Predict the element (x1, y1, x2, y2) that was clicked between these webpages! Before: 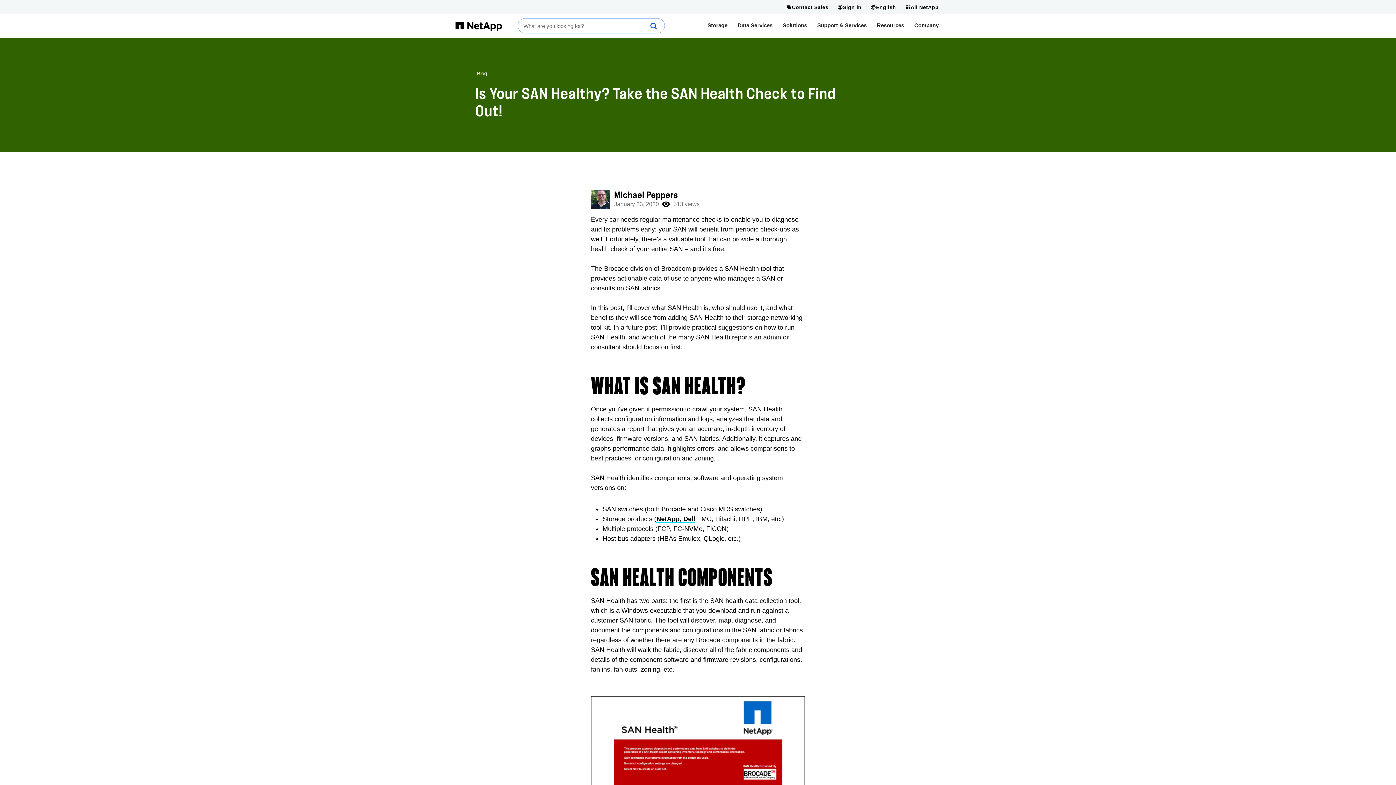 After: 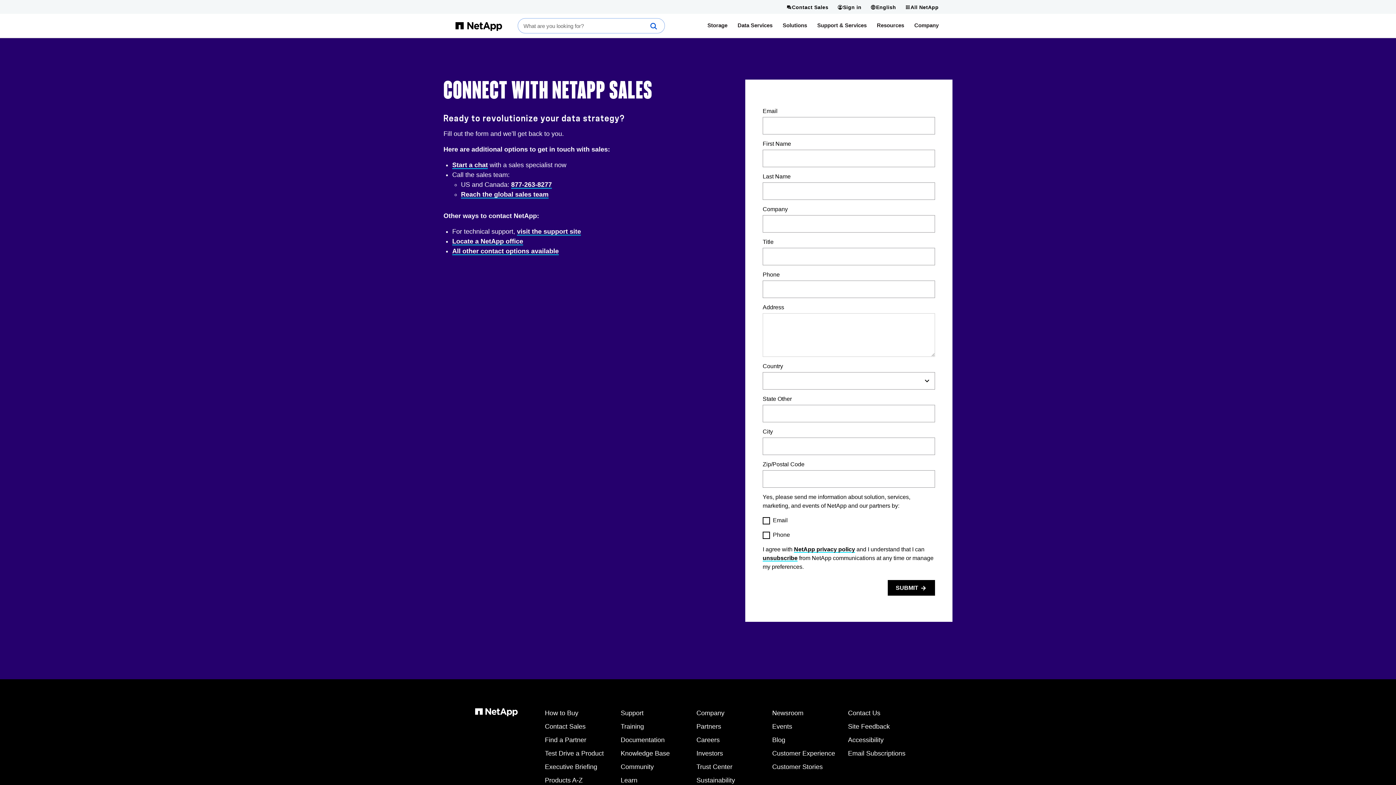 Action: label: Contact Sales bbox: (781, 0, 833, 13)